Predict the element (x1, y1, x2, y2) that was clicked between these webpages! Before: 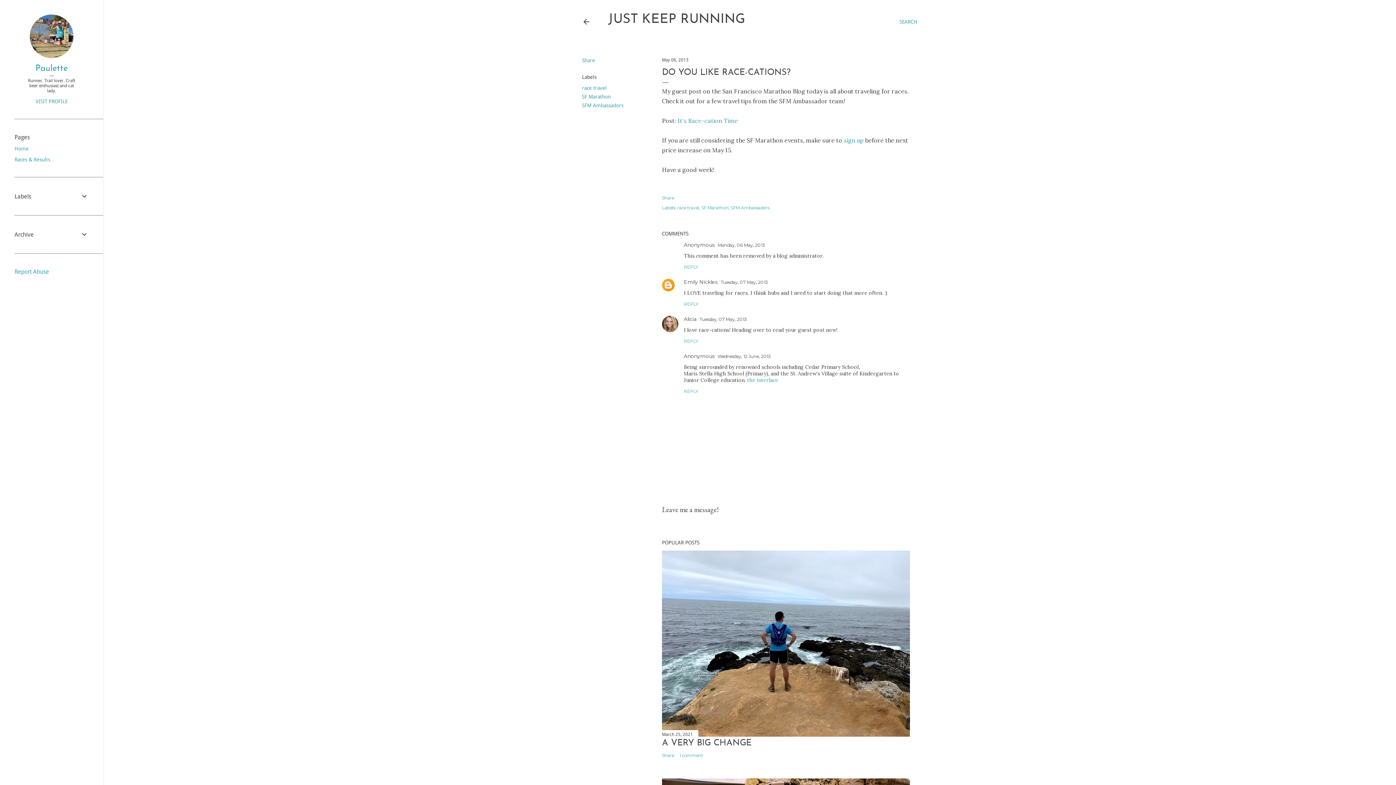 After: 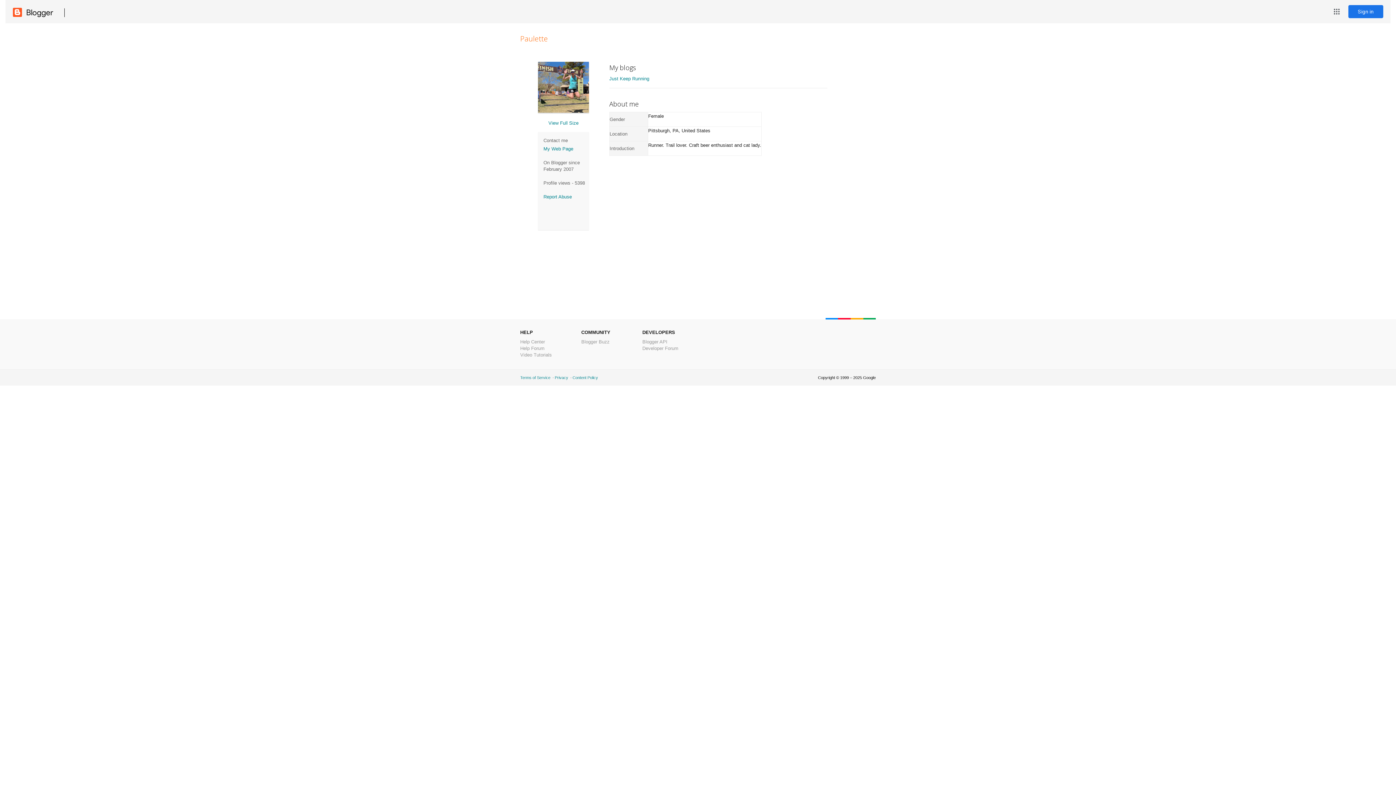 Action: label: VISIT PROFILE bbox: (14, 98, 88, 104)